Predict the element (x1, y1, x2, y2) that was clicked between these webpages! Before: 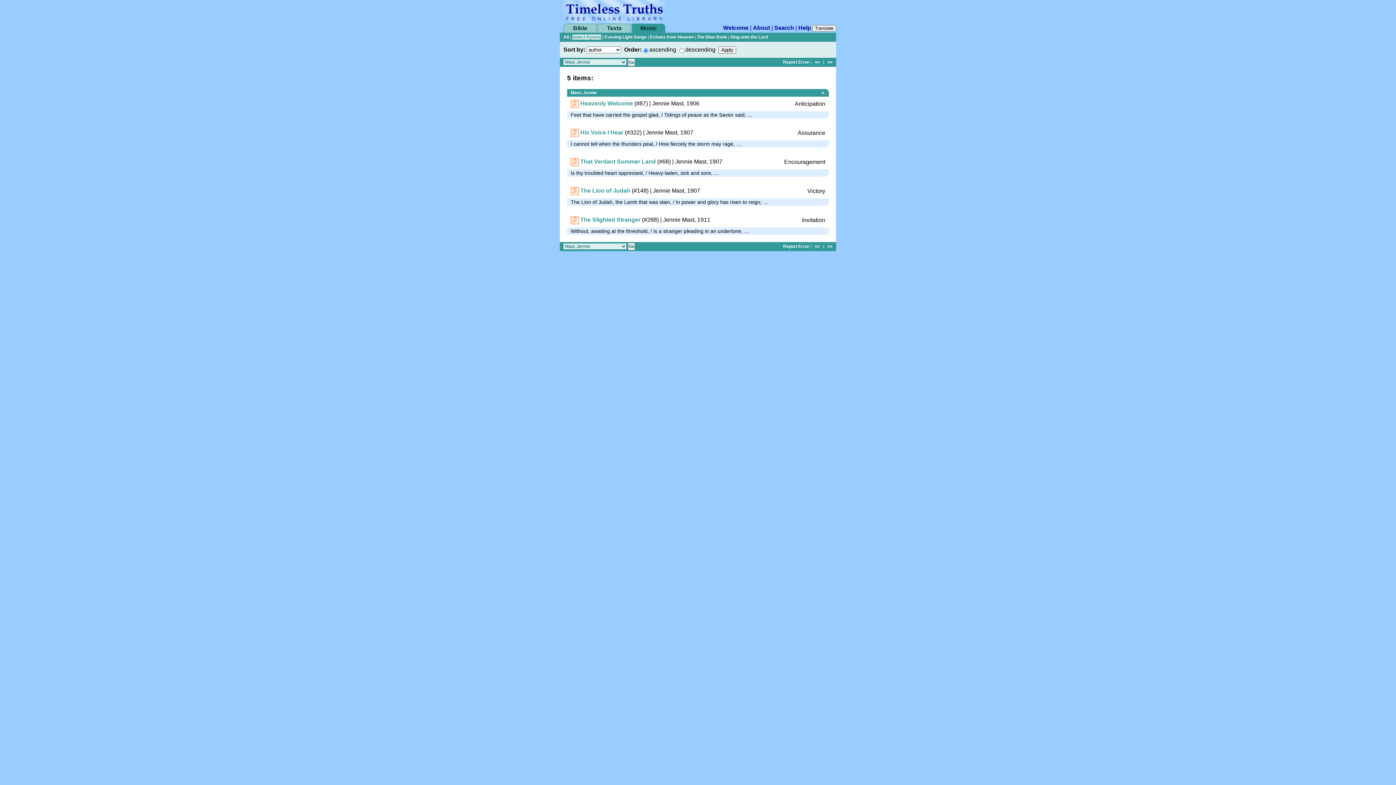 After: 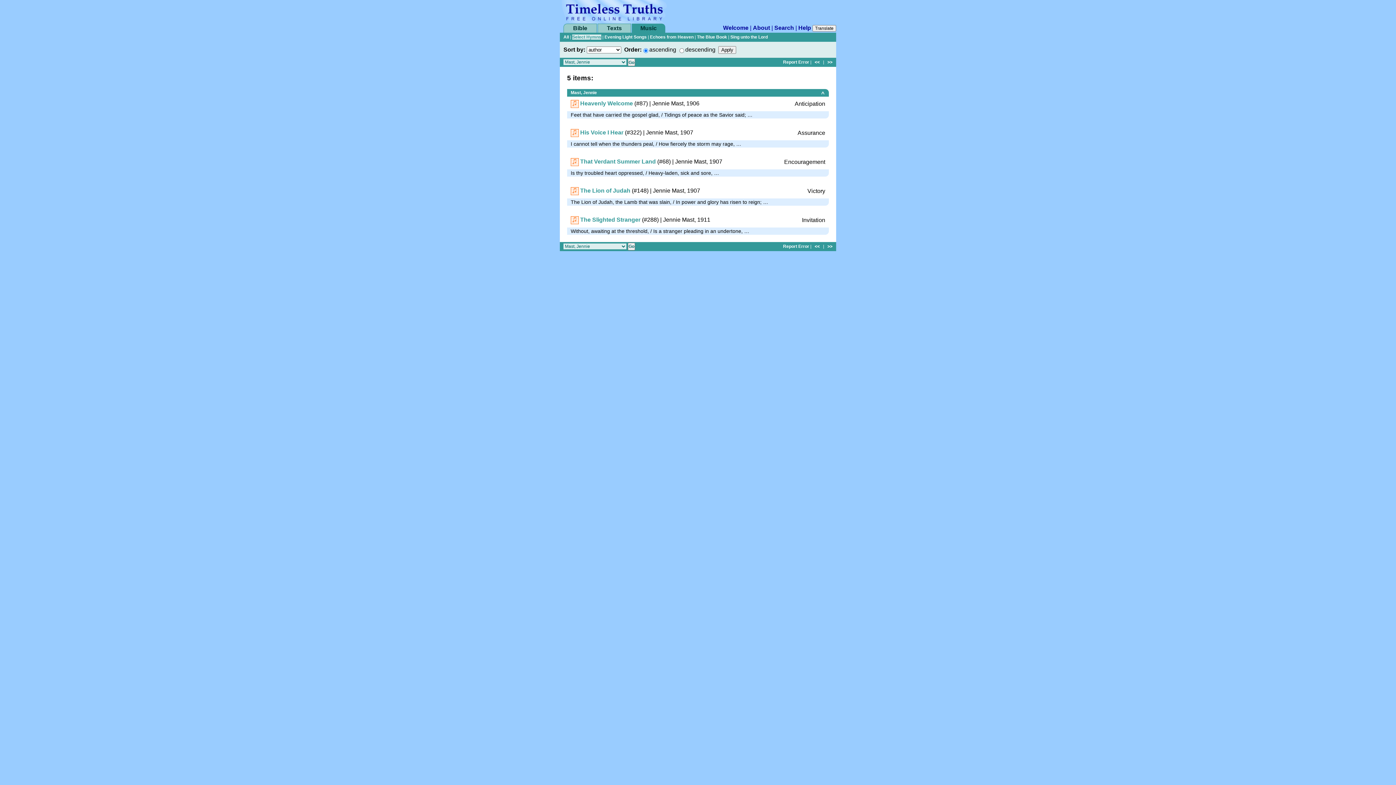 Action: label: Mast, Jennie bbox: (570, 90, 597, 95)